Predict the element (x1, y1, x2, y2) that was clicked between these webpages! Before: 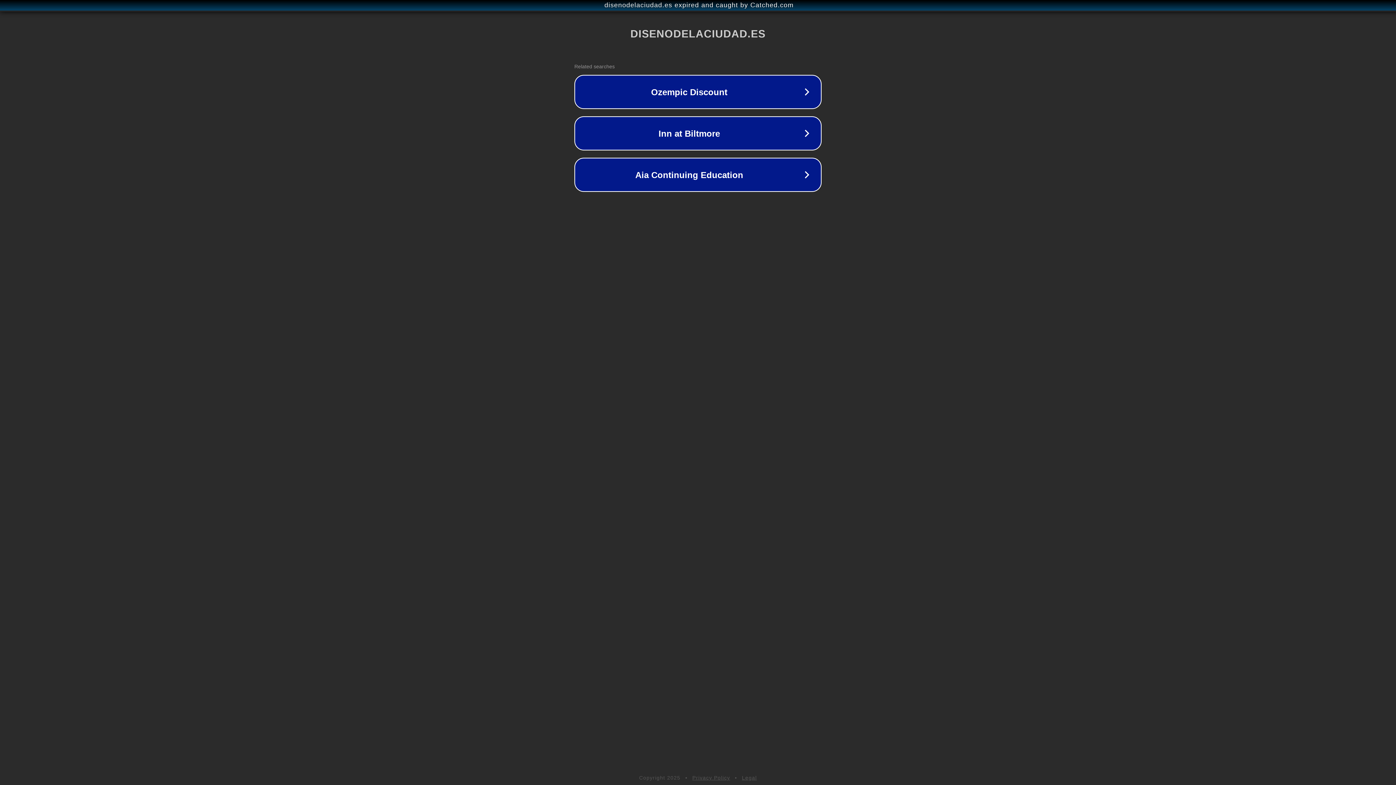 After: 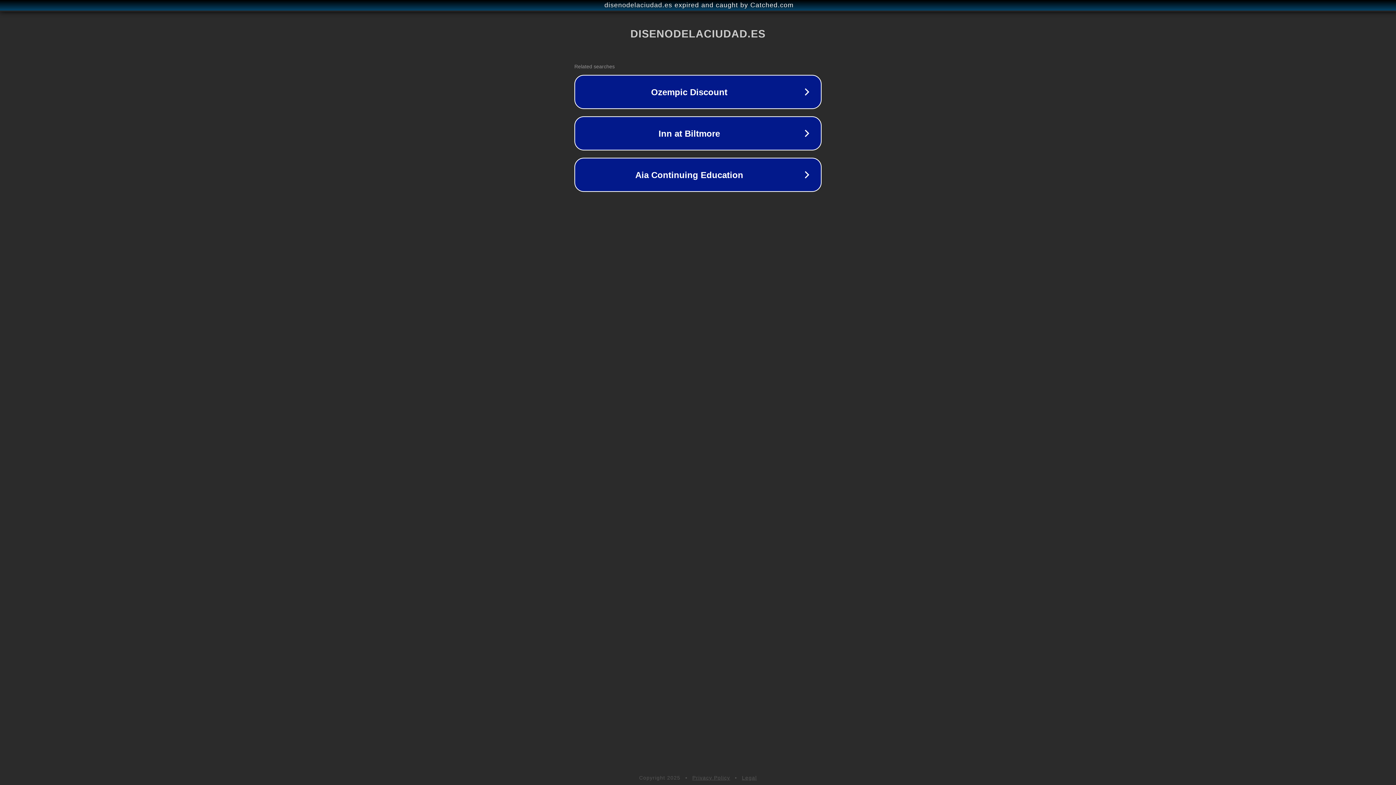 Action: label: Legal bbox: (742, 775, 757, 781)